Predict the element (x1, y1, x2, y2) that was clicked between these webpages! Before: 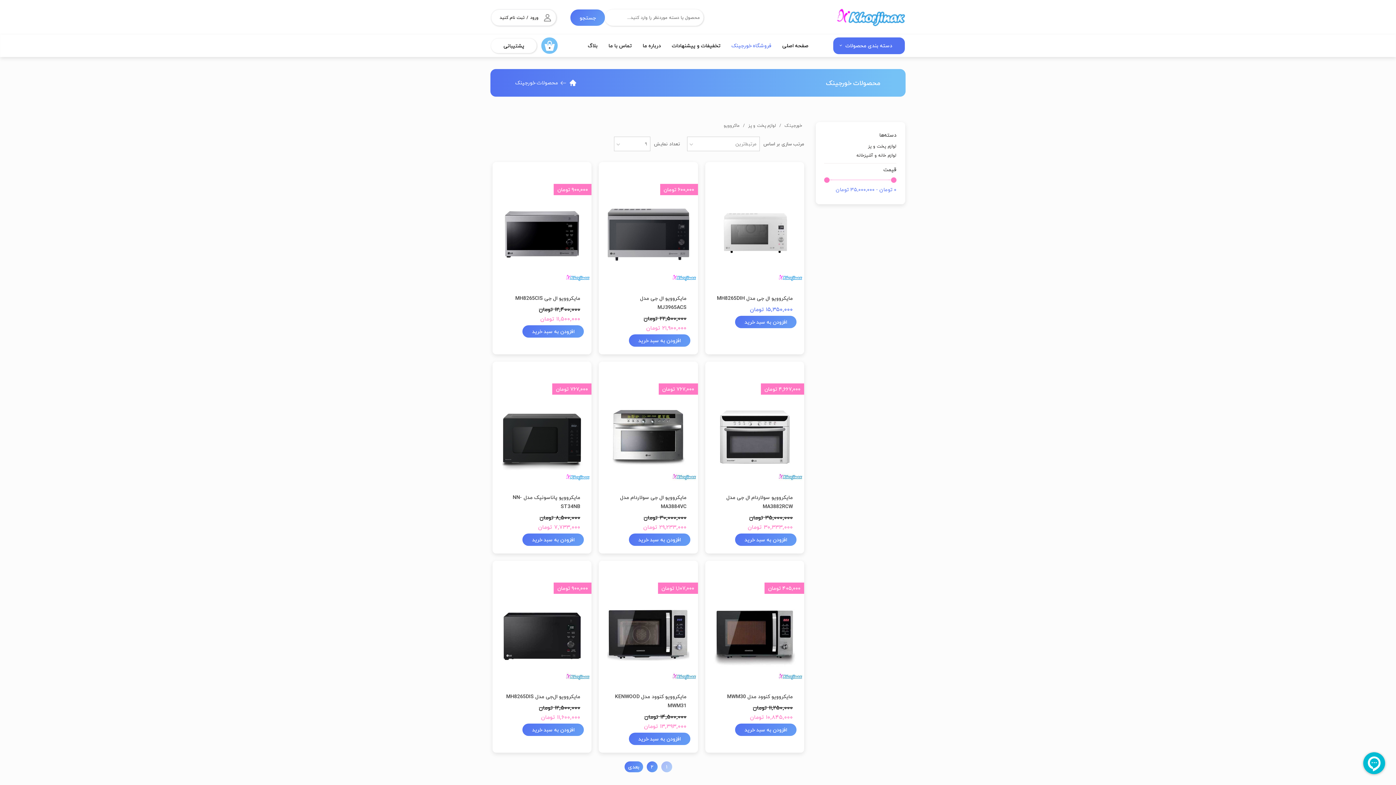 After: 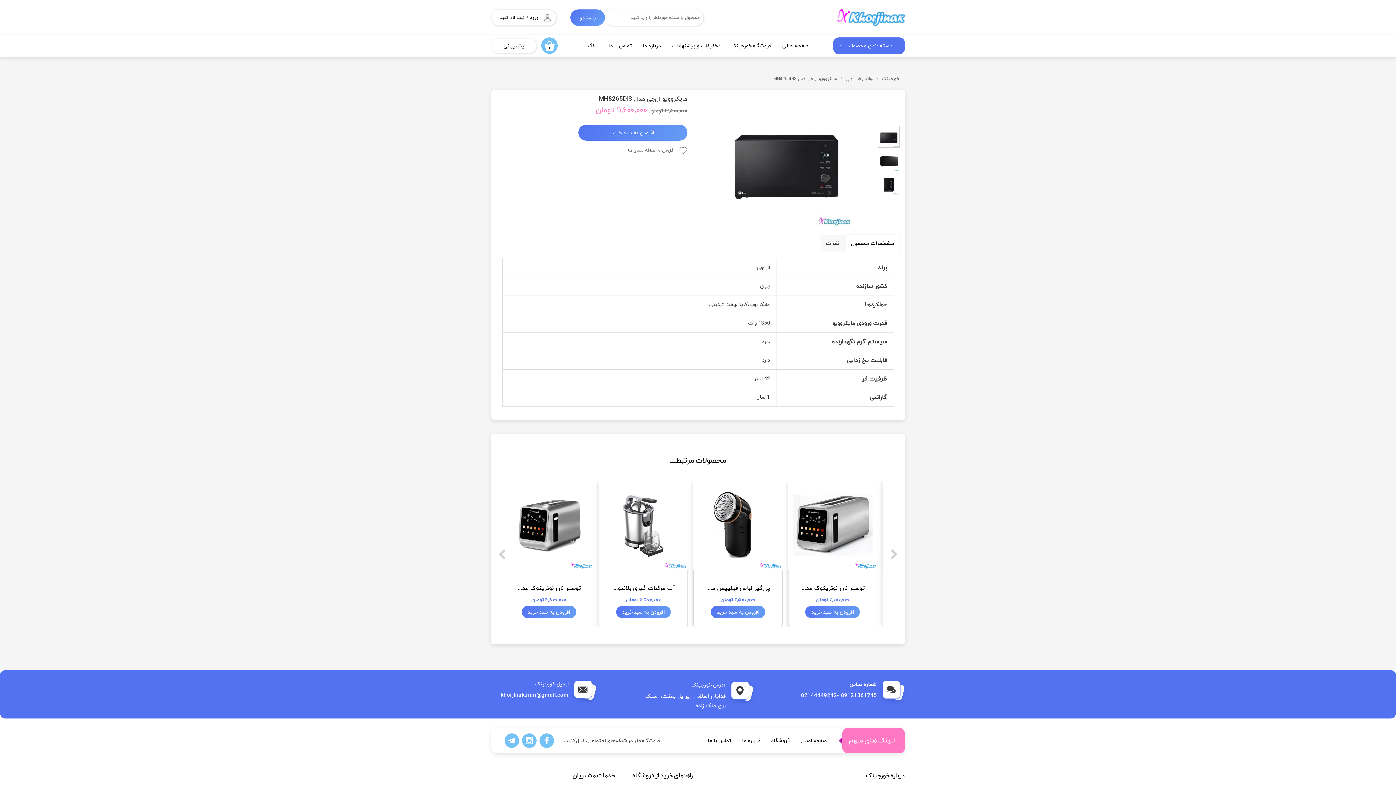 Action: bbox: (500, 692, 584, 701) label: مایکروویو ال‌جی مدل MH8265DIS